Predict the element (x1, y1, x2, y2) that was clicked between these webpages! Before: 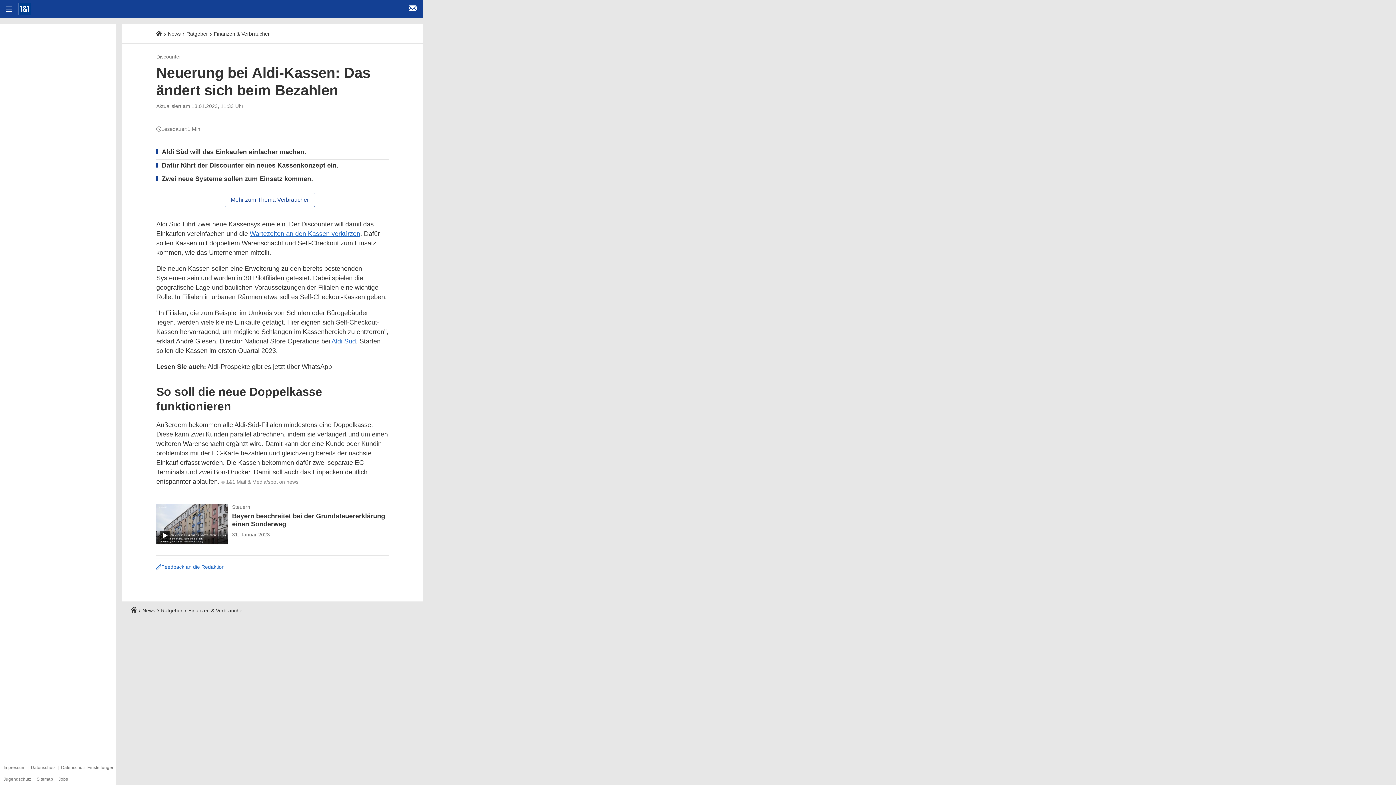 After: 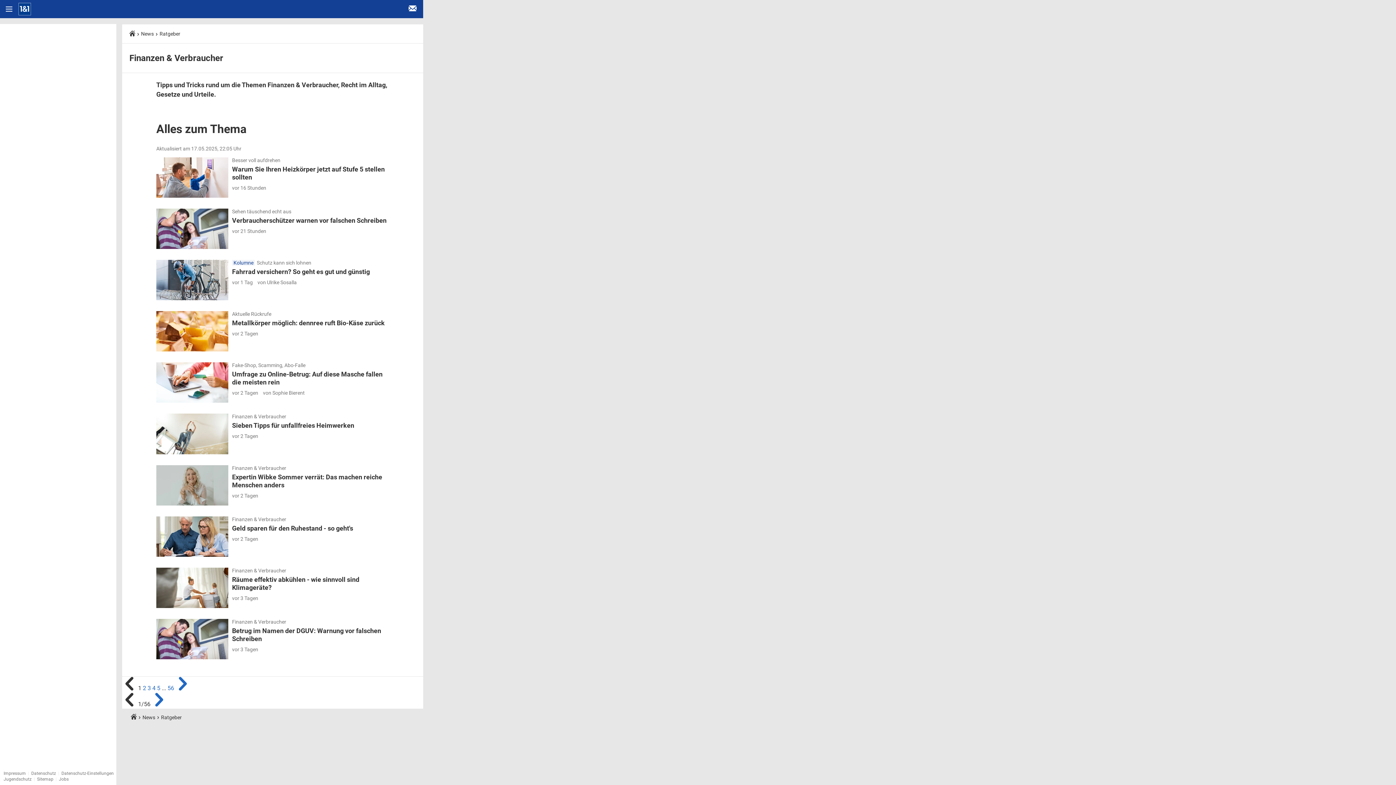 Action: bbox: (213, 30, 269, 36) label: Finanzen & Verbraucher